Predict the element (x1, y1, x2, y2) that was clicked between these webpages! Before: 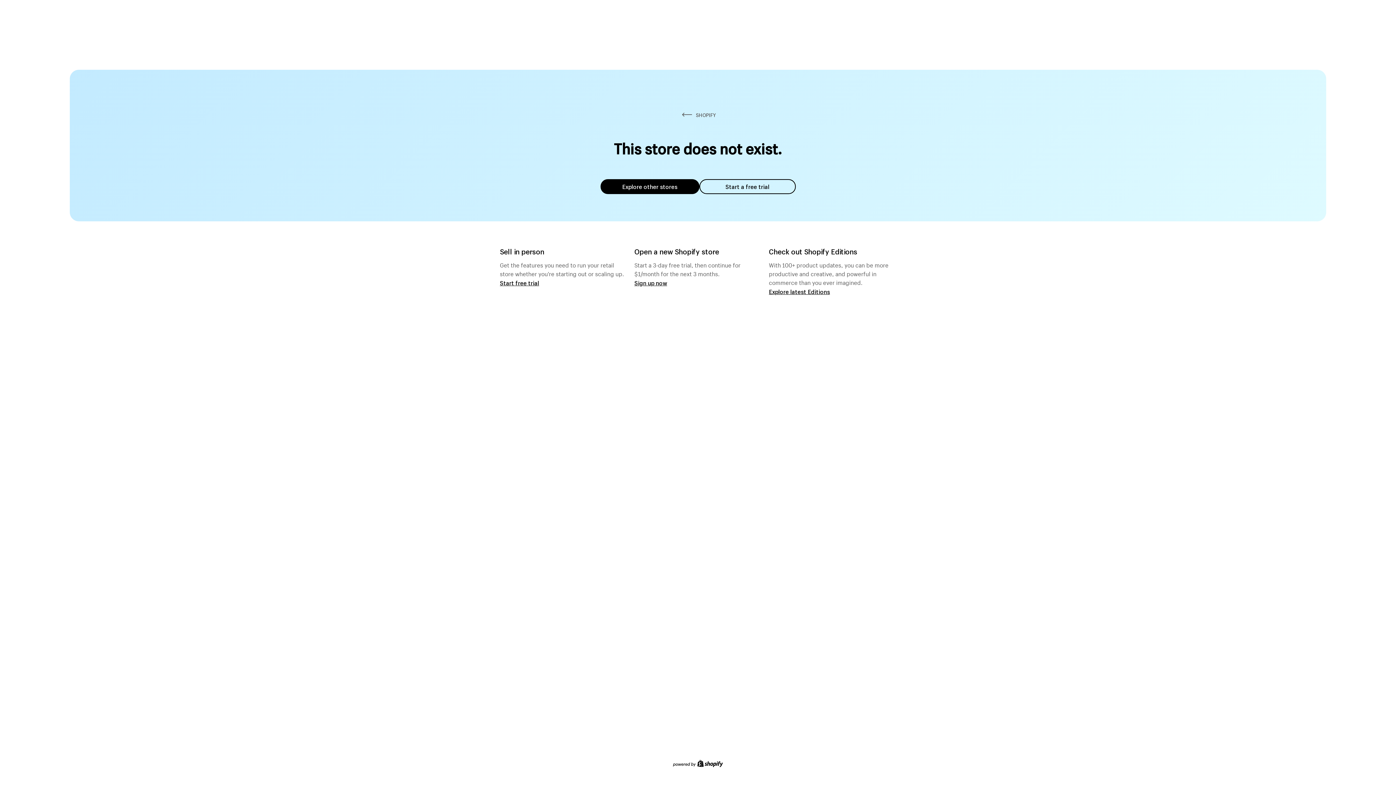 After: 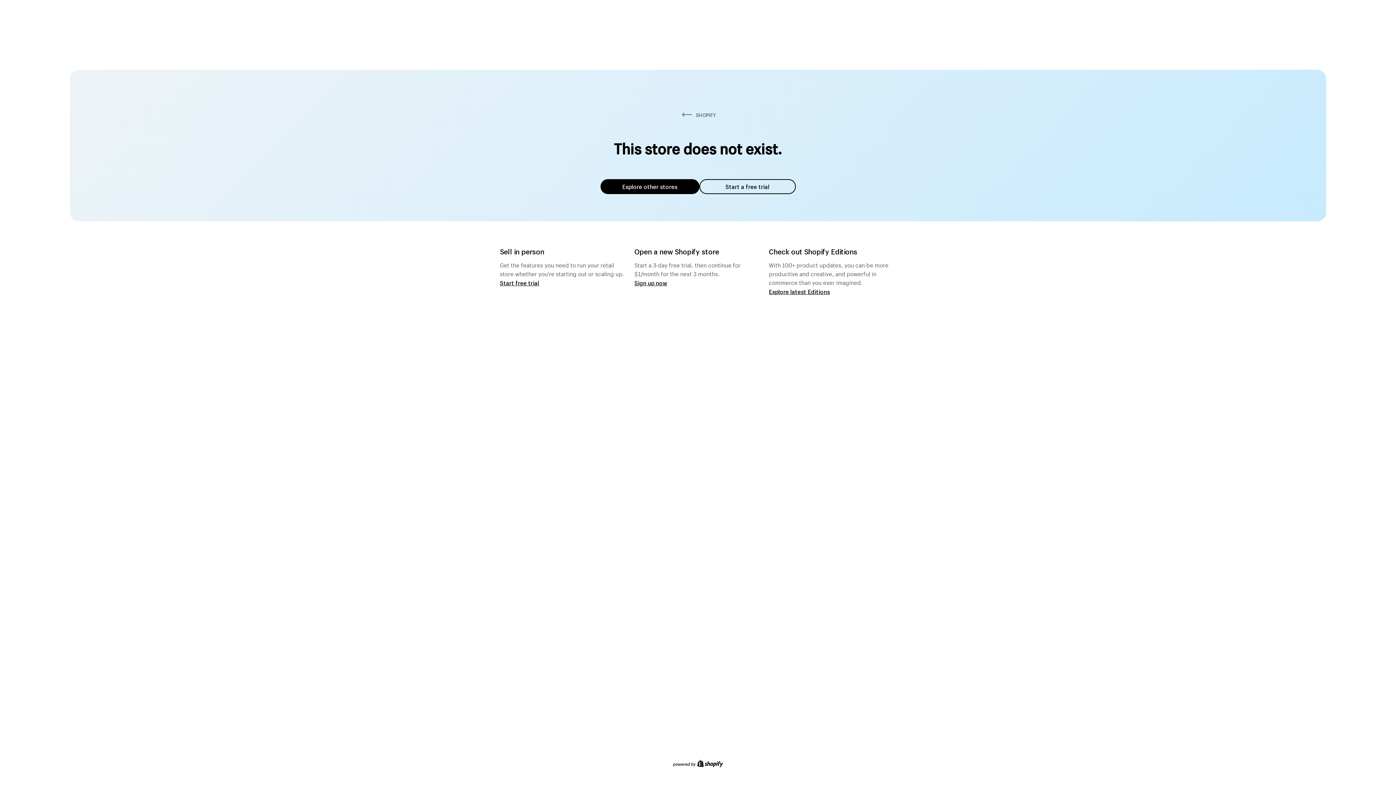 Action: bbox: (600, 179, 699, 194) label: Explore other stores